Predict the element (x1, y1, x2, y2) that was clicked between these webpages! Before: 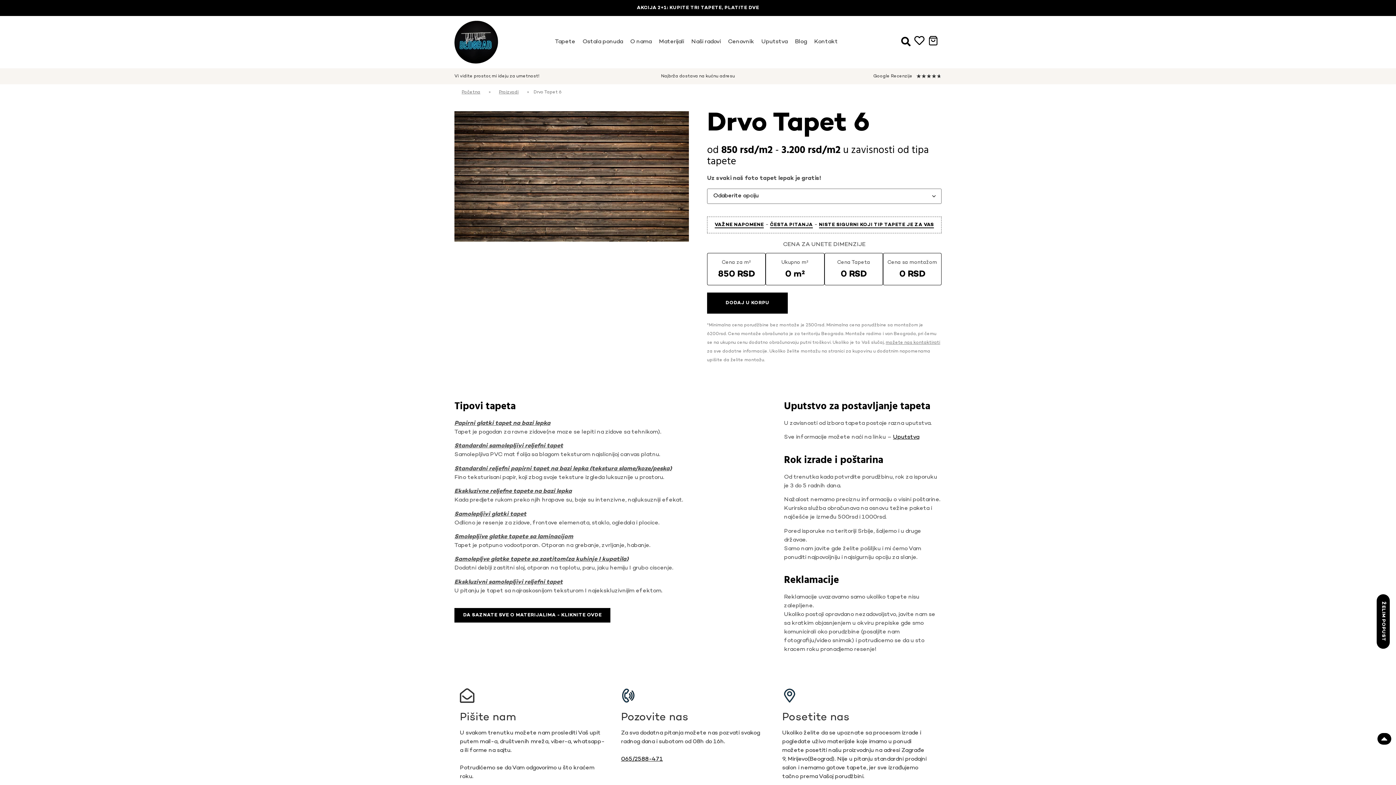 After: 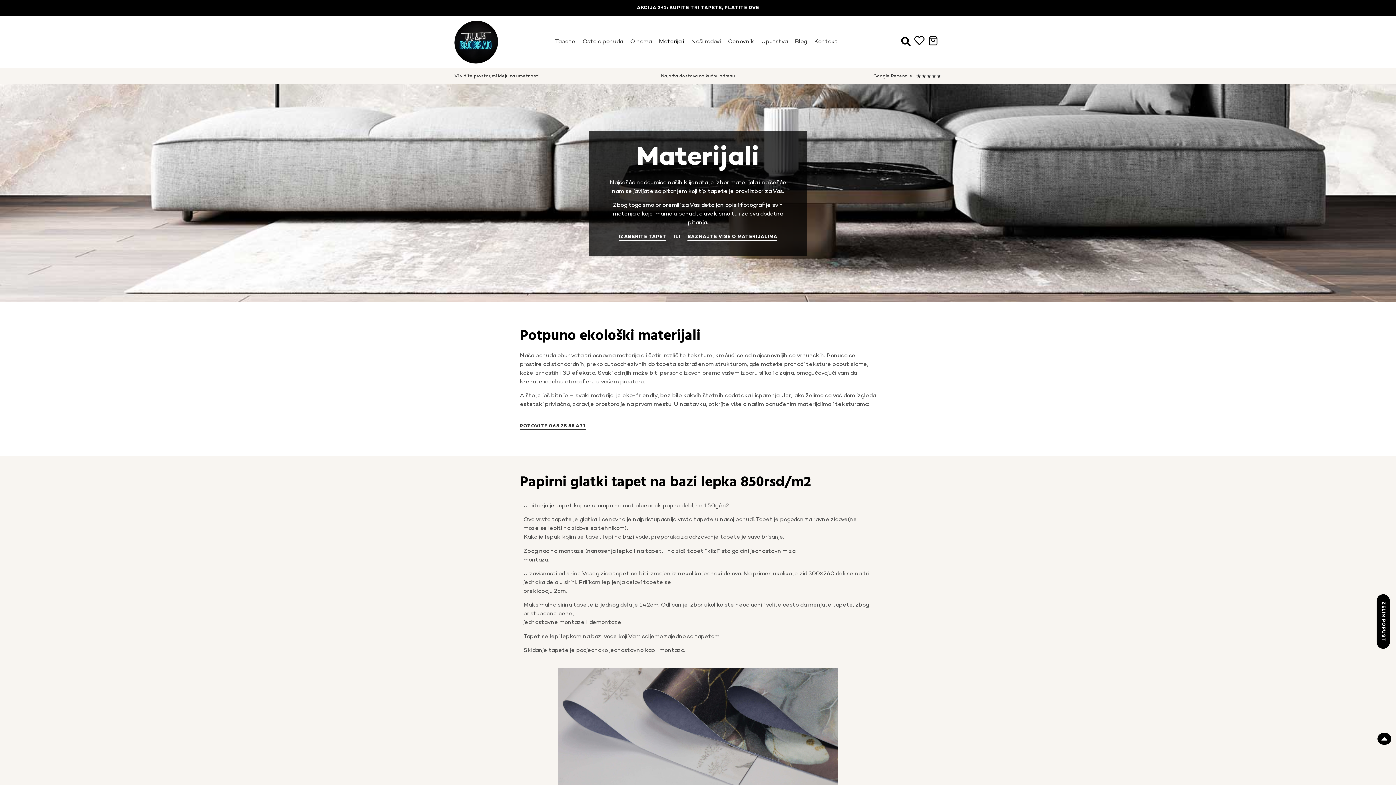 Action: label: DA SAZNATE SVE O MATERIJALIMA - KLIKNITE OVDE bbox: (454, 608, 610, 622)